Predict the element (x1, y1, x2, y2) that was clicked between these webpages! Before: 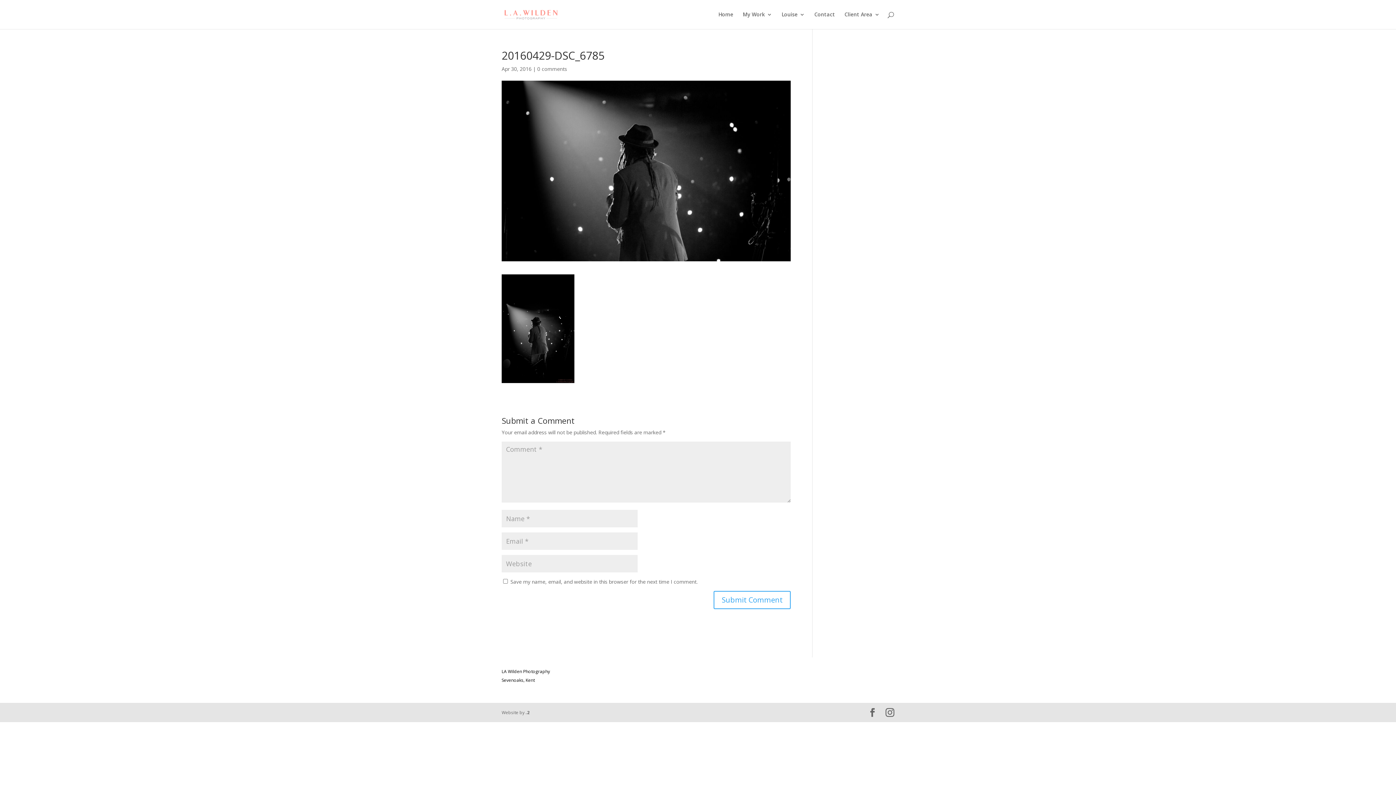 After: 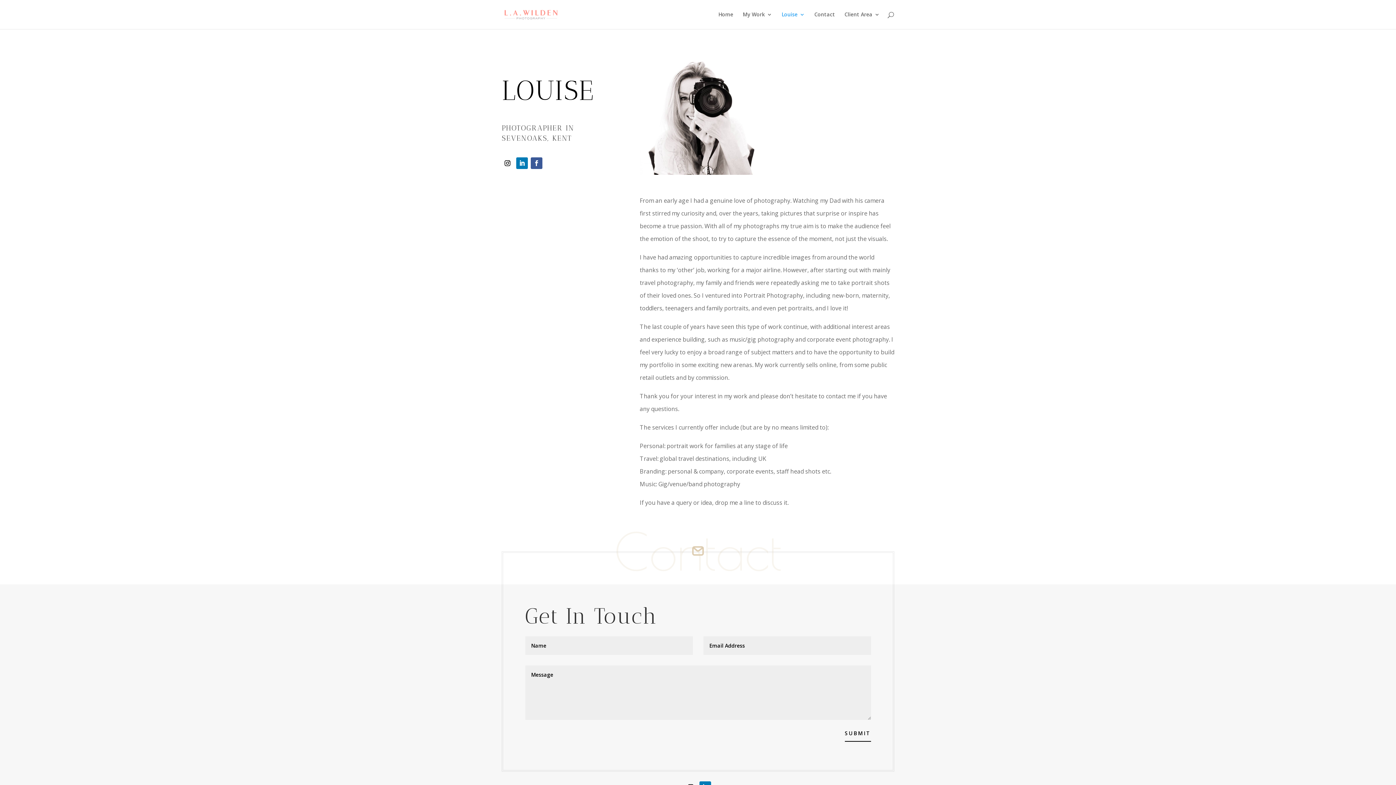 Action: bbox: (781, 12, 805, 29) label: Louise